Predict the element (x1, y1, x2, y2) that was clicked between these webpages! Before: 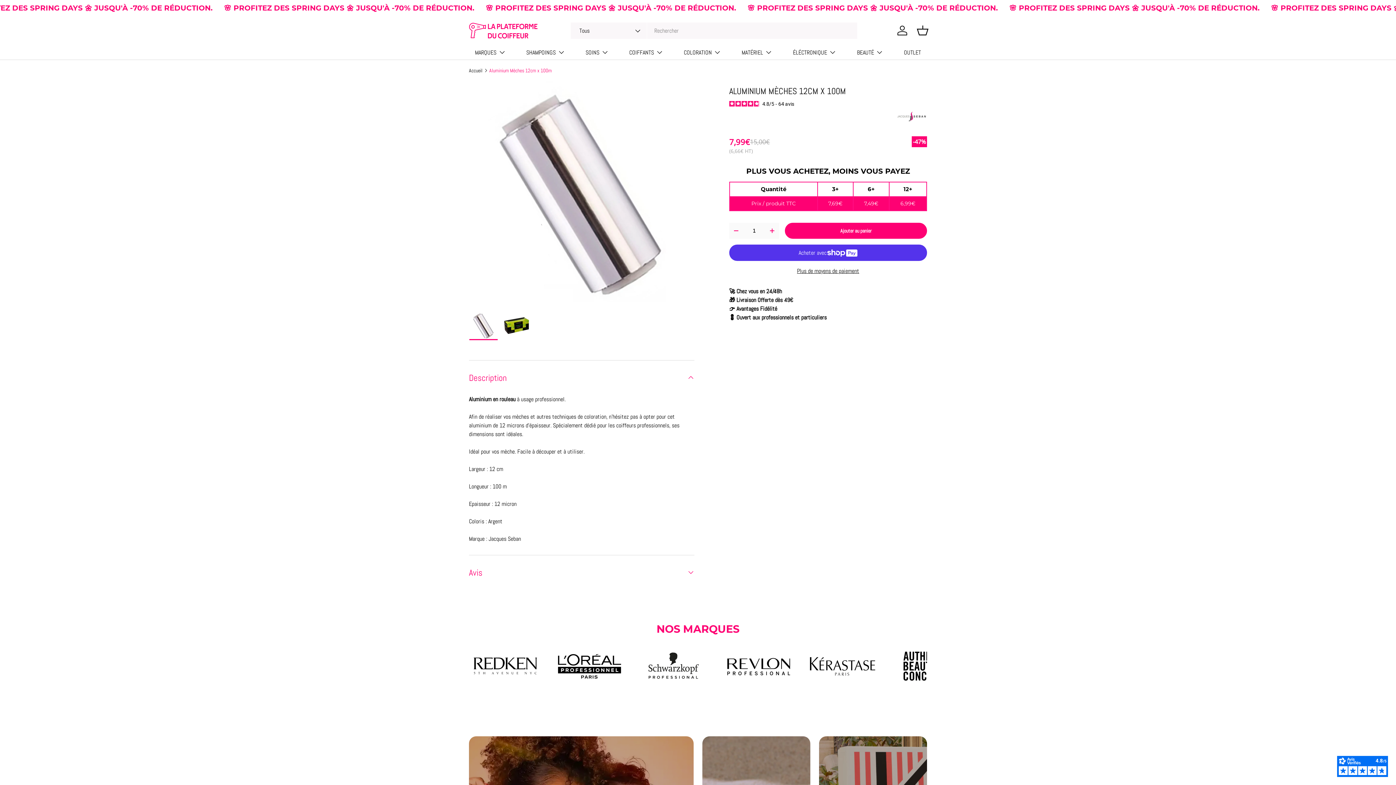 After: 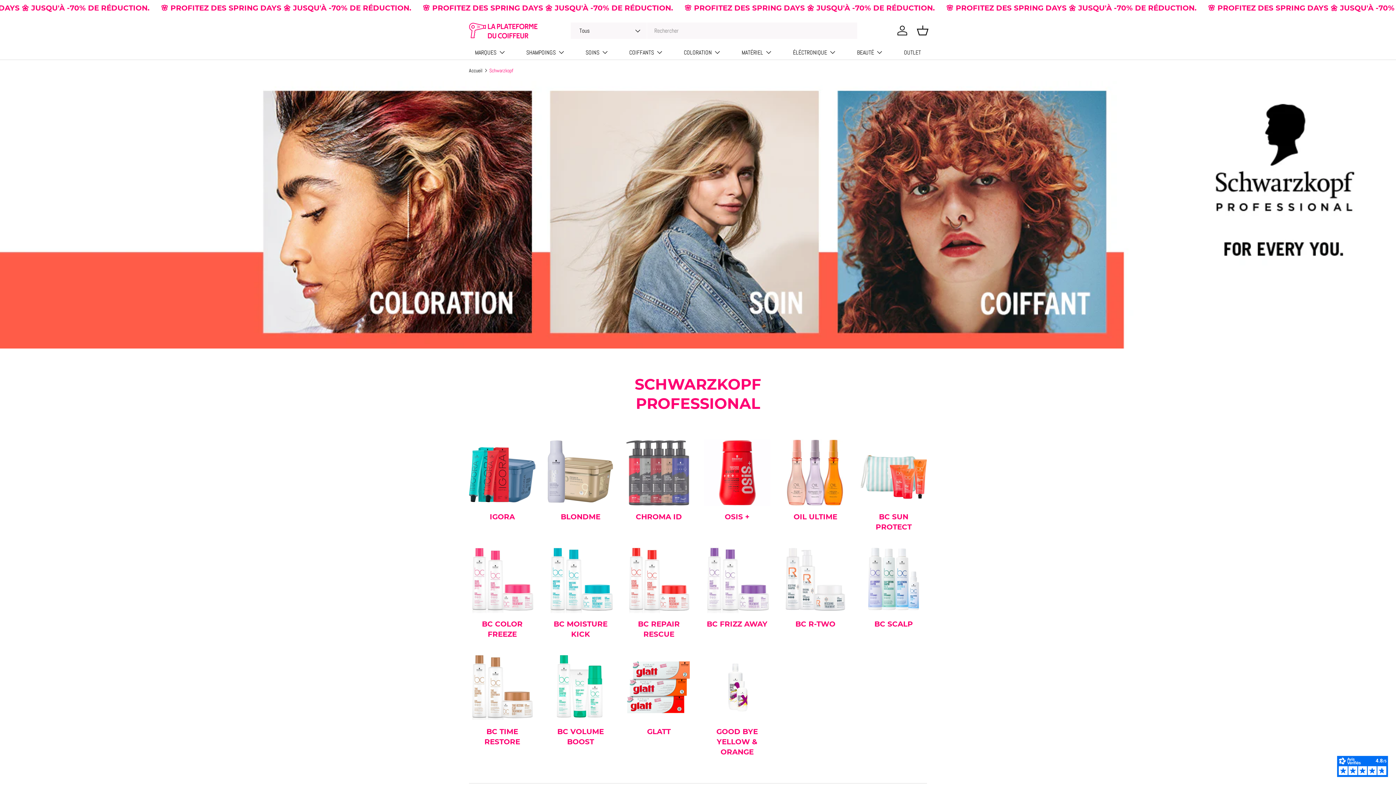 Action: bbox: (637, 647, 710, 684)